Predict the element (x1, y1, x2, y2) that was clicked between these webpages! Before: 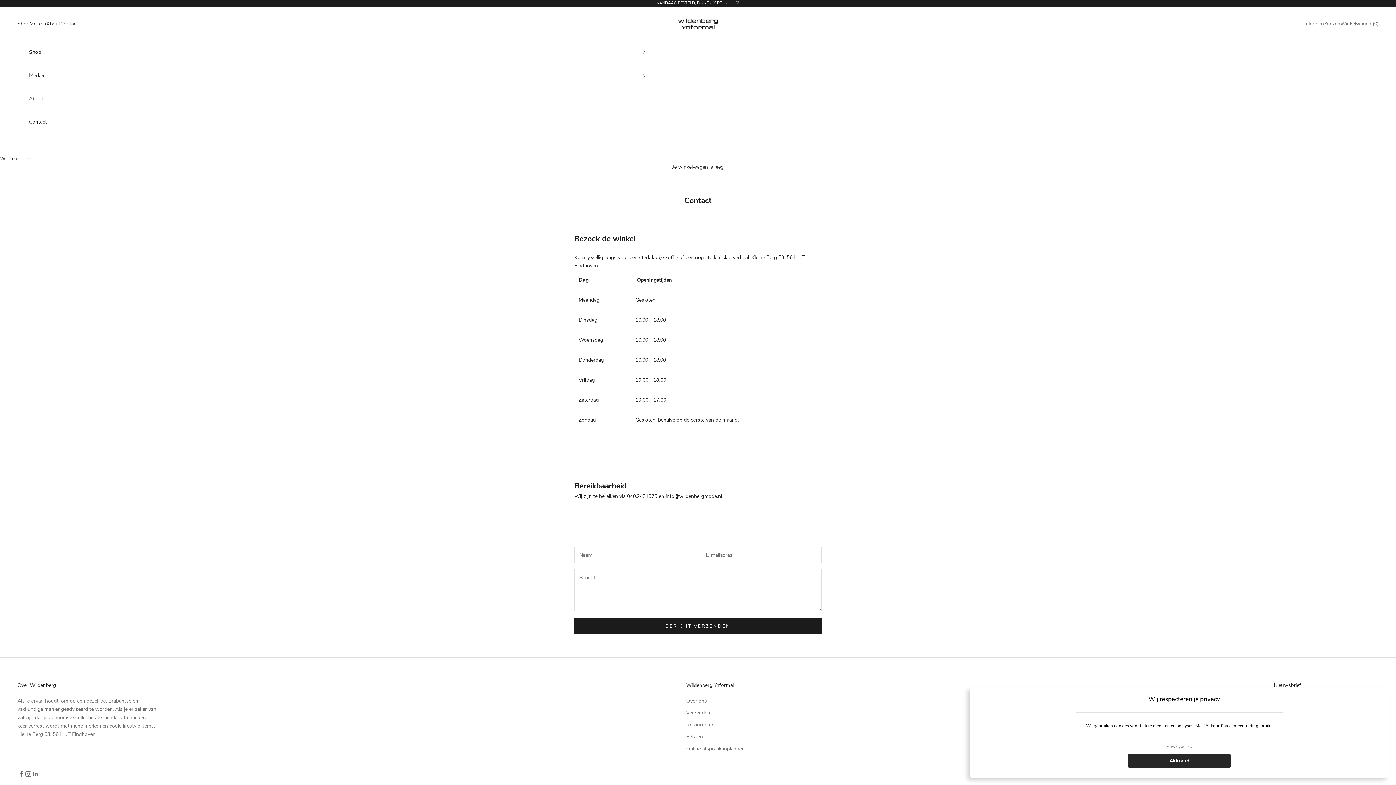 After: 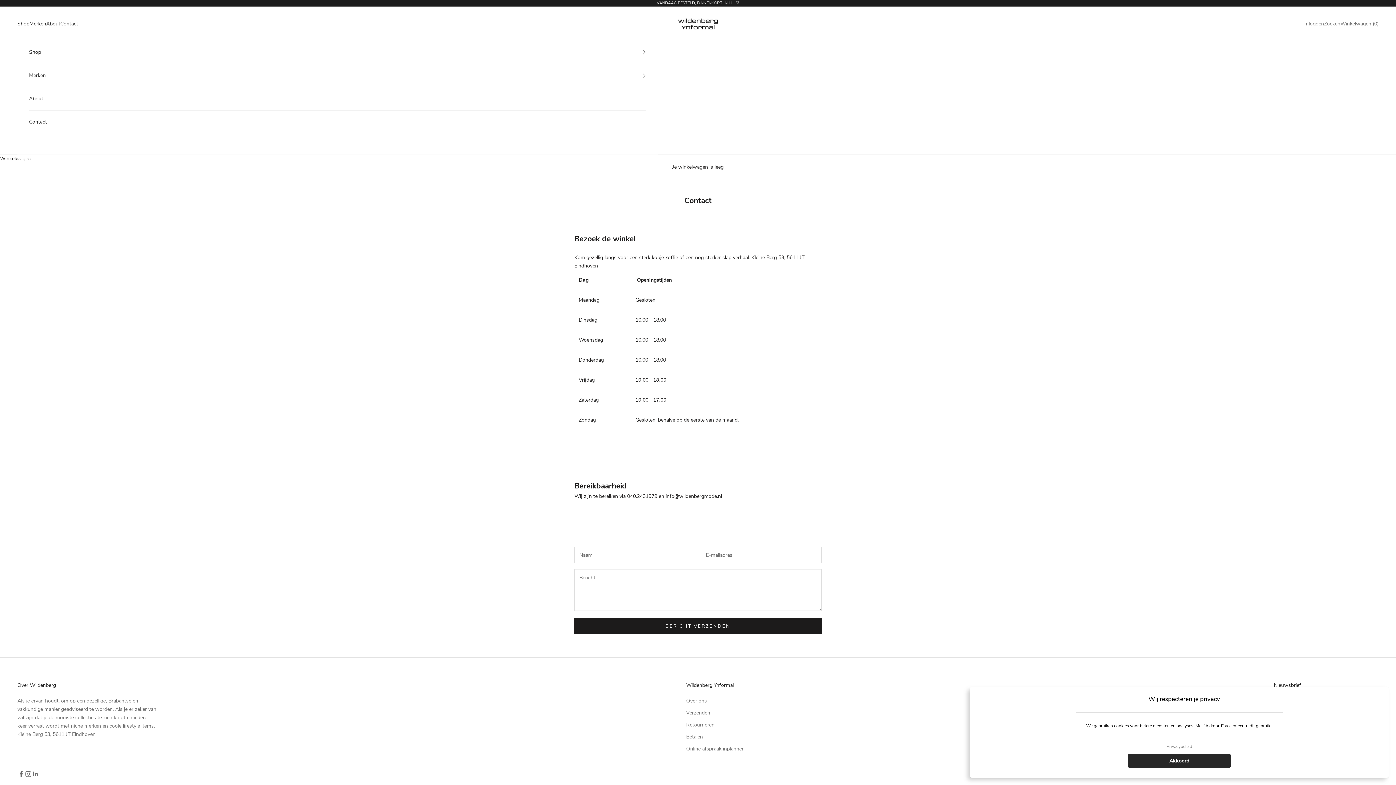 Action: bbox: (627, 492, 657, 499) label: 040.2431979